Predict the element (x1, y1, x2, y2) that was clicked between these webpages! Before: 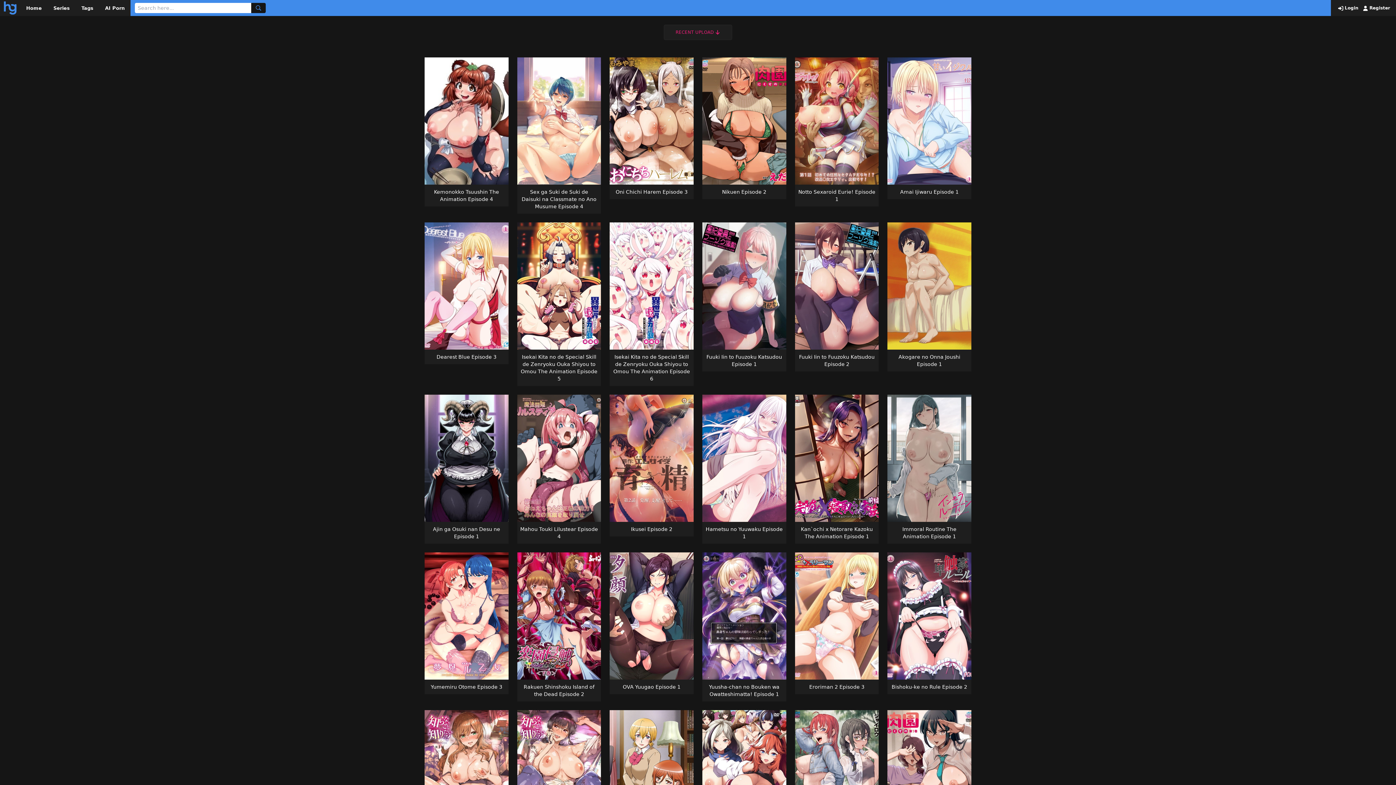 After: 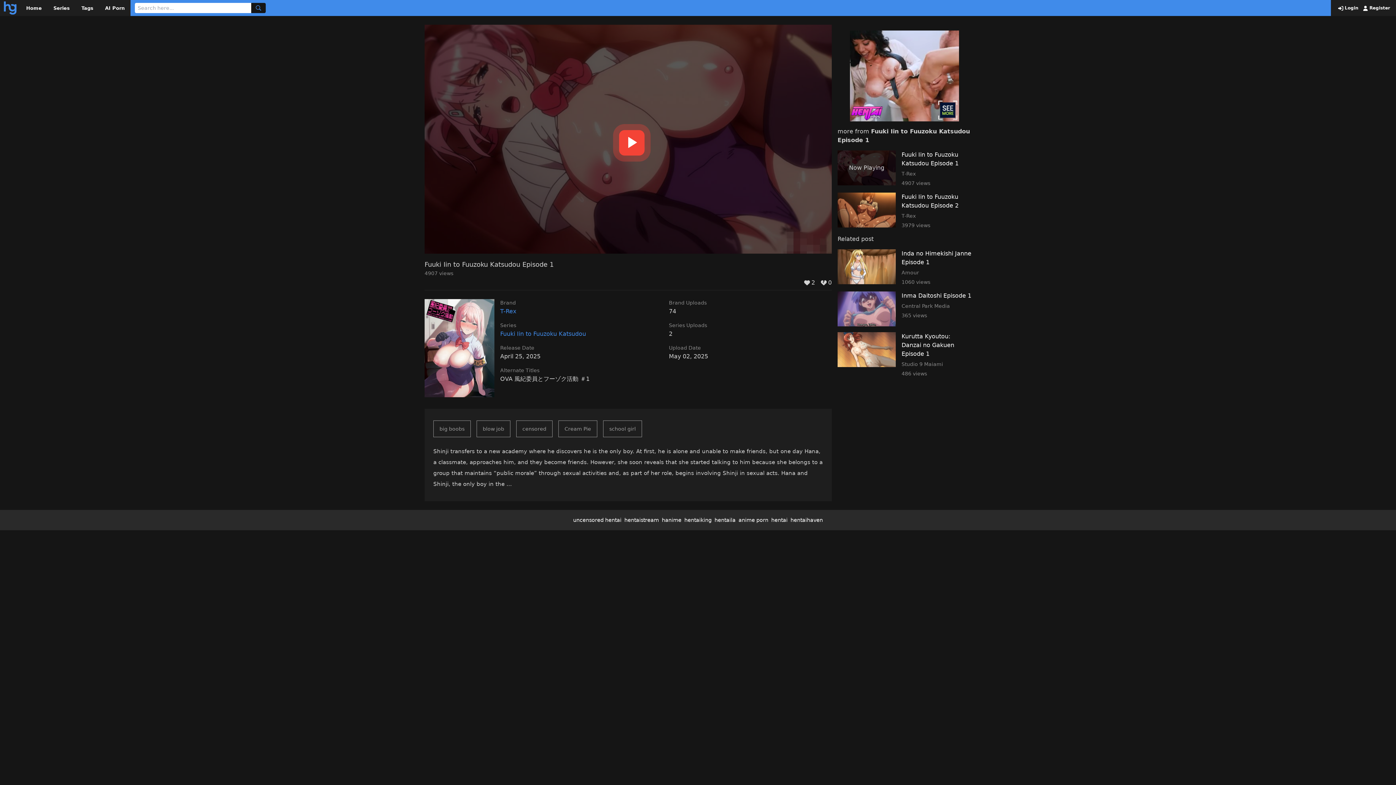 Action: bbox: (702, 222, 786, 386) label: Fuuki Iin to Fuuzoku Katsudou Episode 1